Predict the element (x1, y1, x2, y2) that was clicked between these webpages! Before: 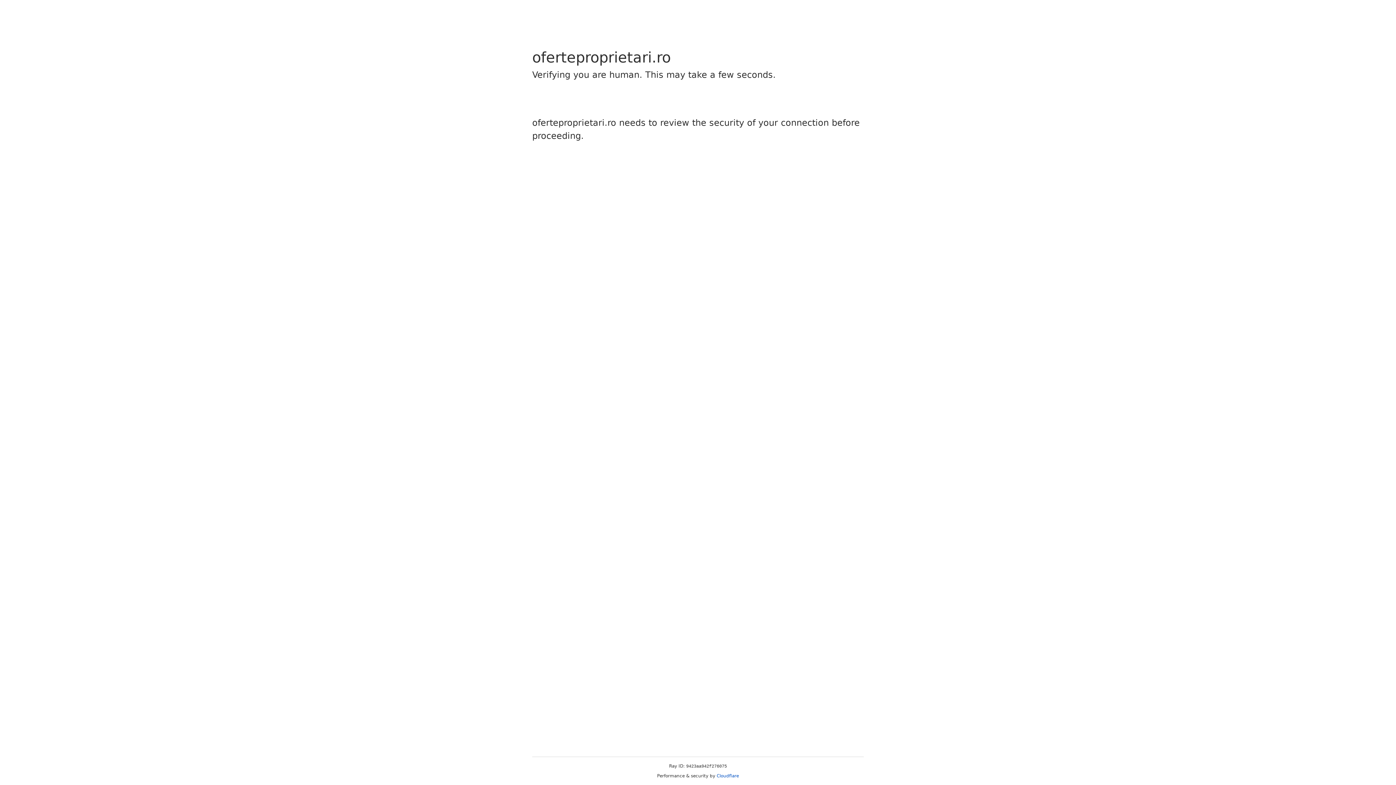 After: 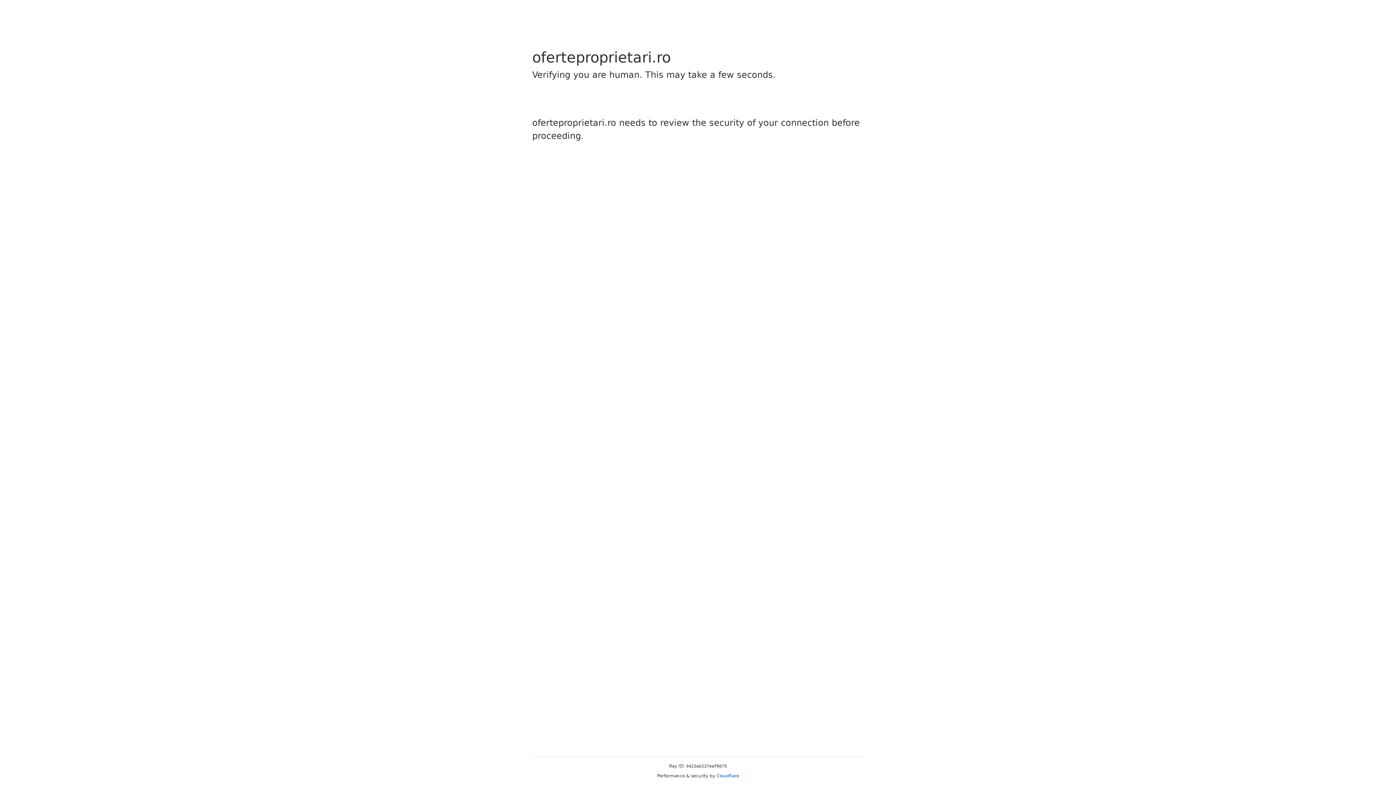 Action: label: Cloudflare bbox: (716, 773, 739, 778)